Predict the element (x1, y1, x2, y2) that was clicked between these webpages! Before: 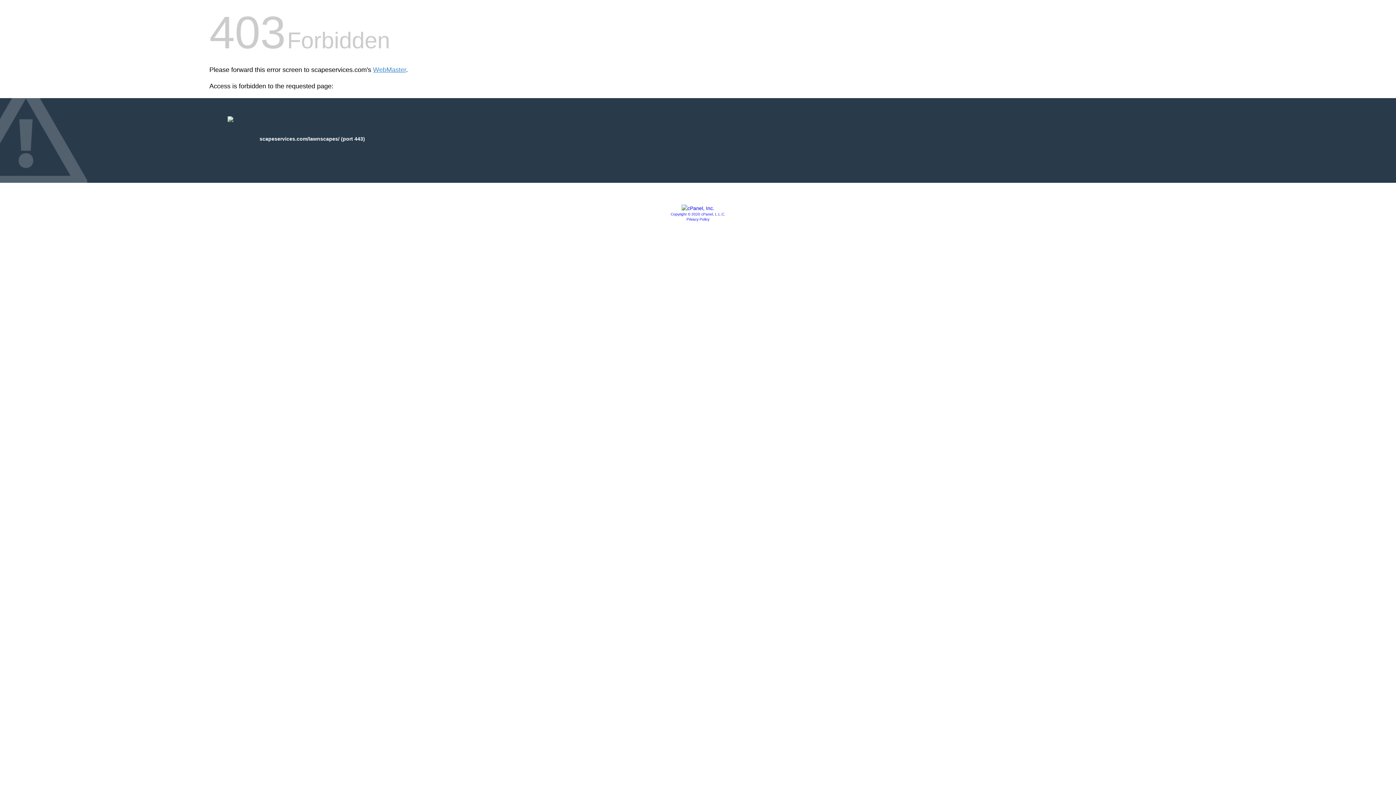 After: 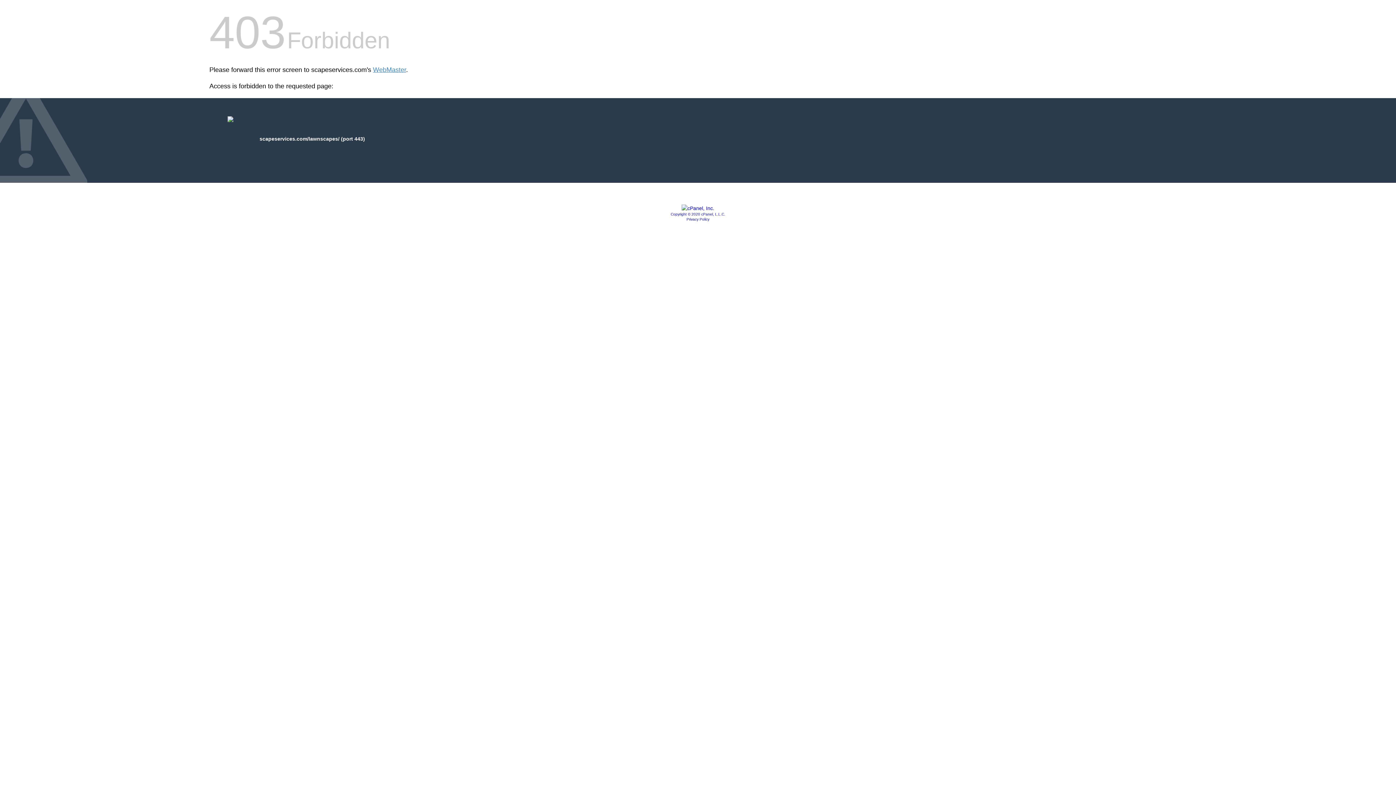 Action: label: Copyright © 2020 cPanel, L.L.C. bbox: (670, 212, 725, 216)